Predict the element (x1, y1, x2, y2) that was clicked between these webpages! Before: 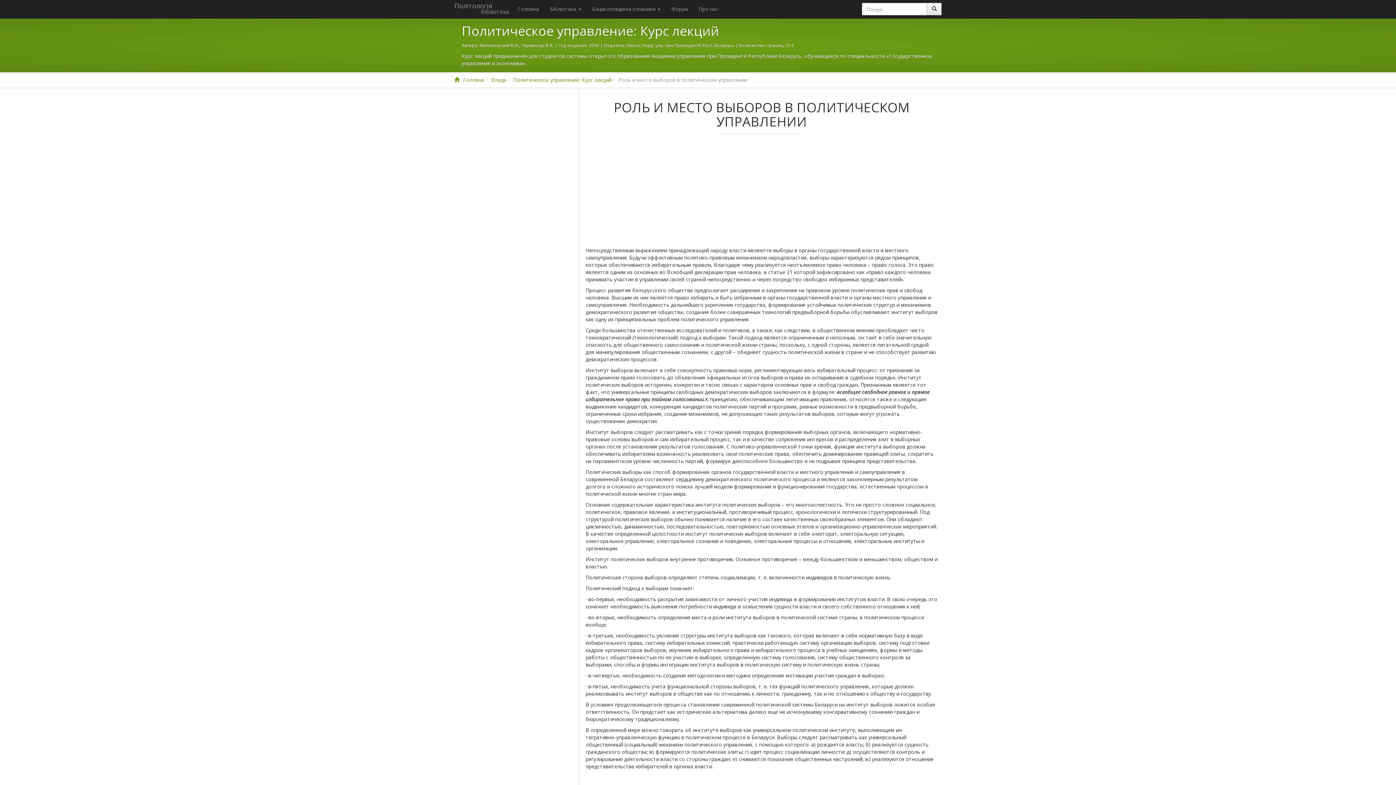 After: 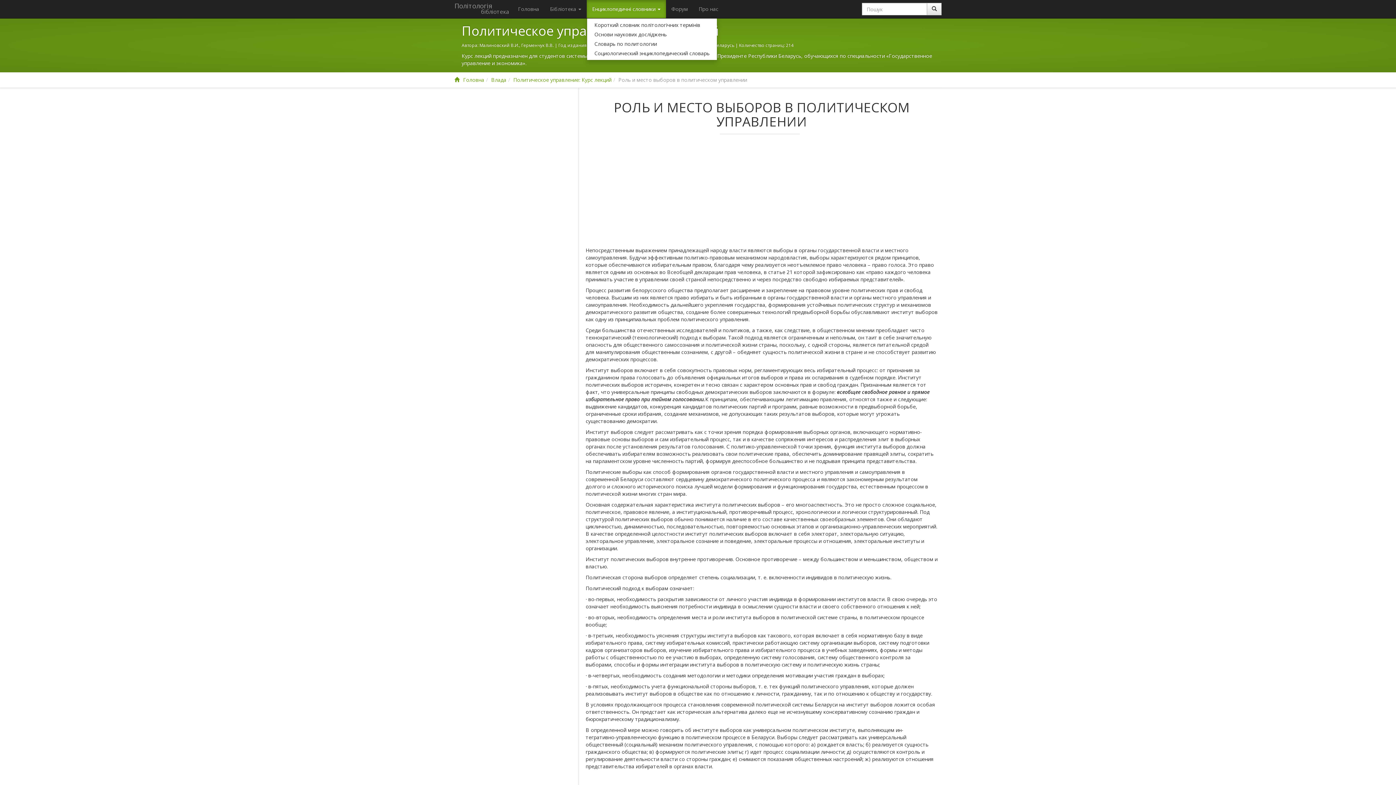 Action: label: Енциклопедичні словники  bbox: (586, 0, 666, 18)